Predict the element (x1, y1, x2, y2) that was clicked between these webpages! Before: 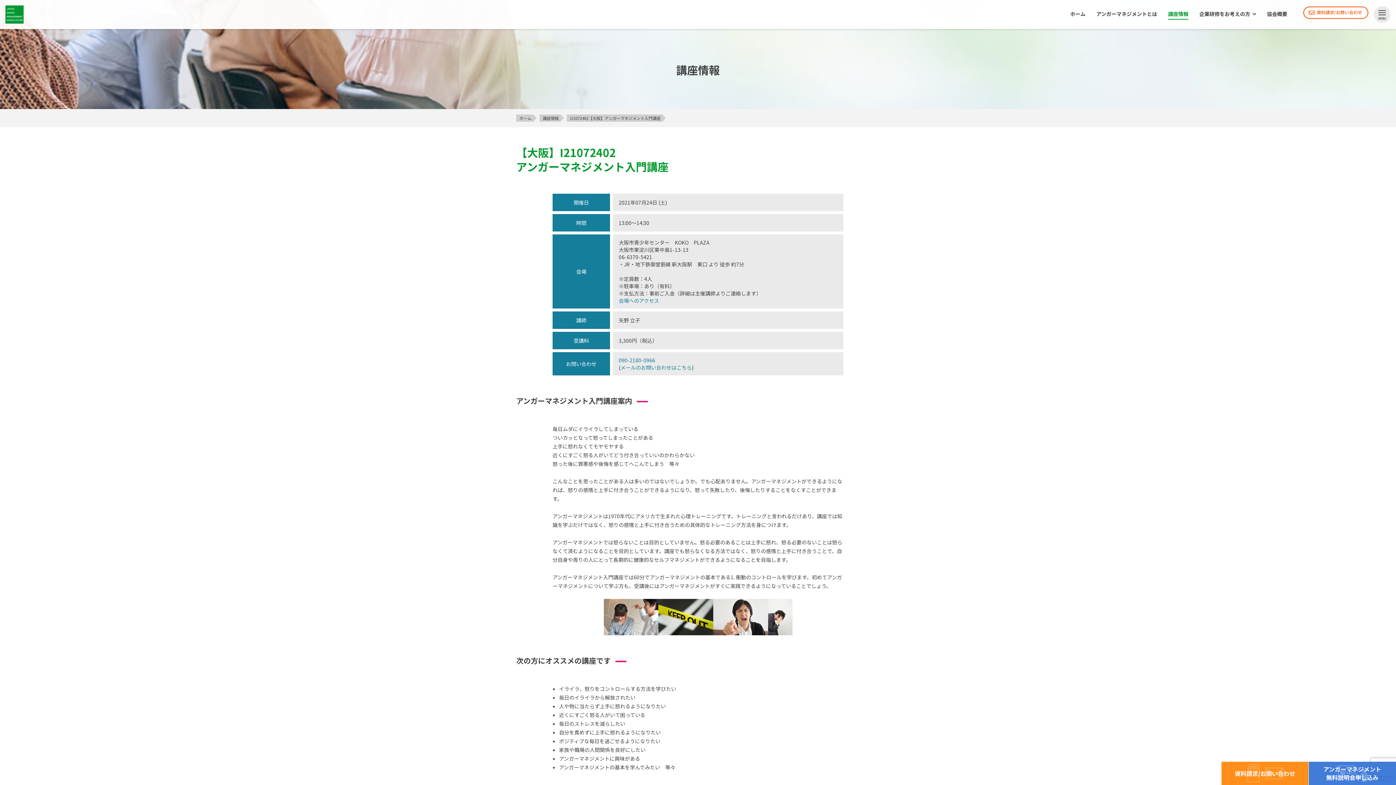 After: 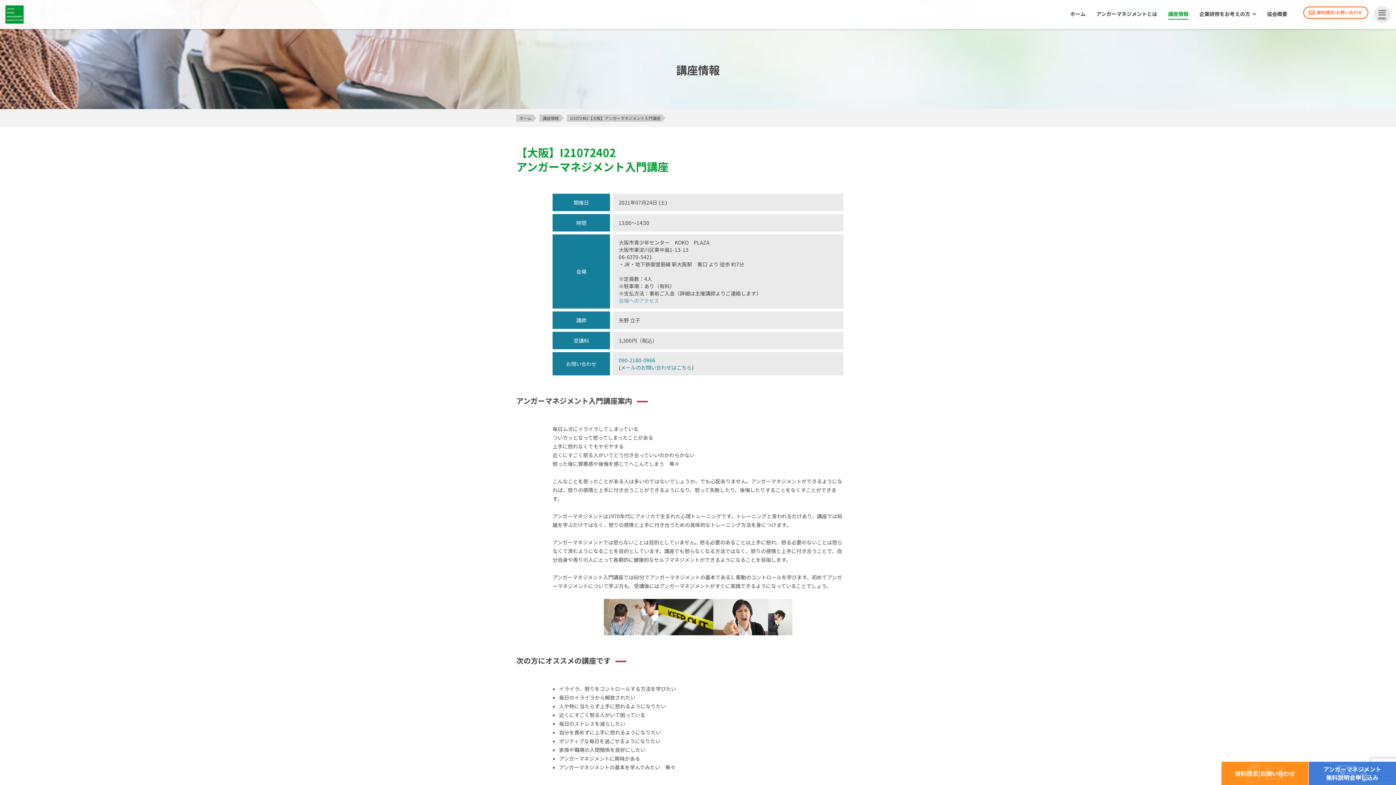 Action: bbox: (618, 297, 659, 304) label: 会場へのアクセス